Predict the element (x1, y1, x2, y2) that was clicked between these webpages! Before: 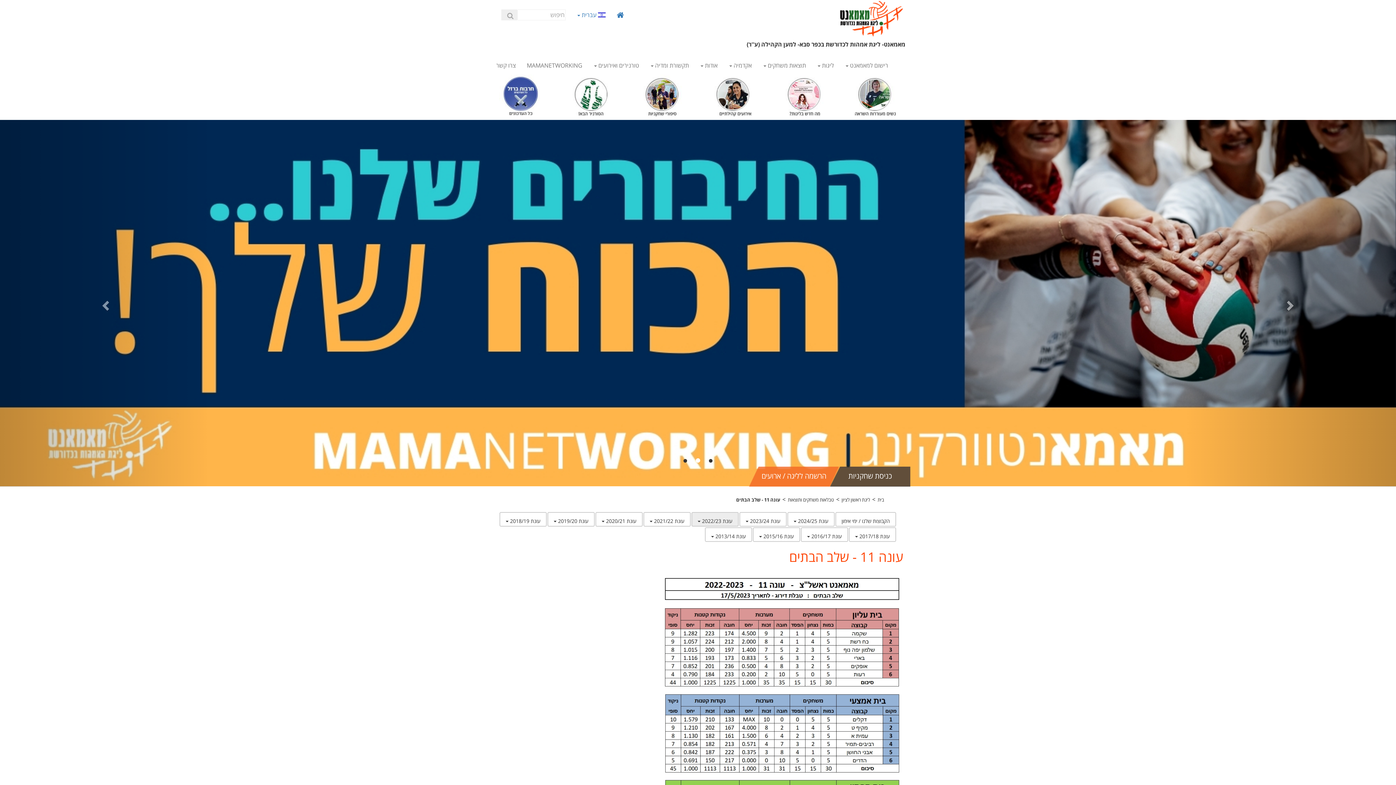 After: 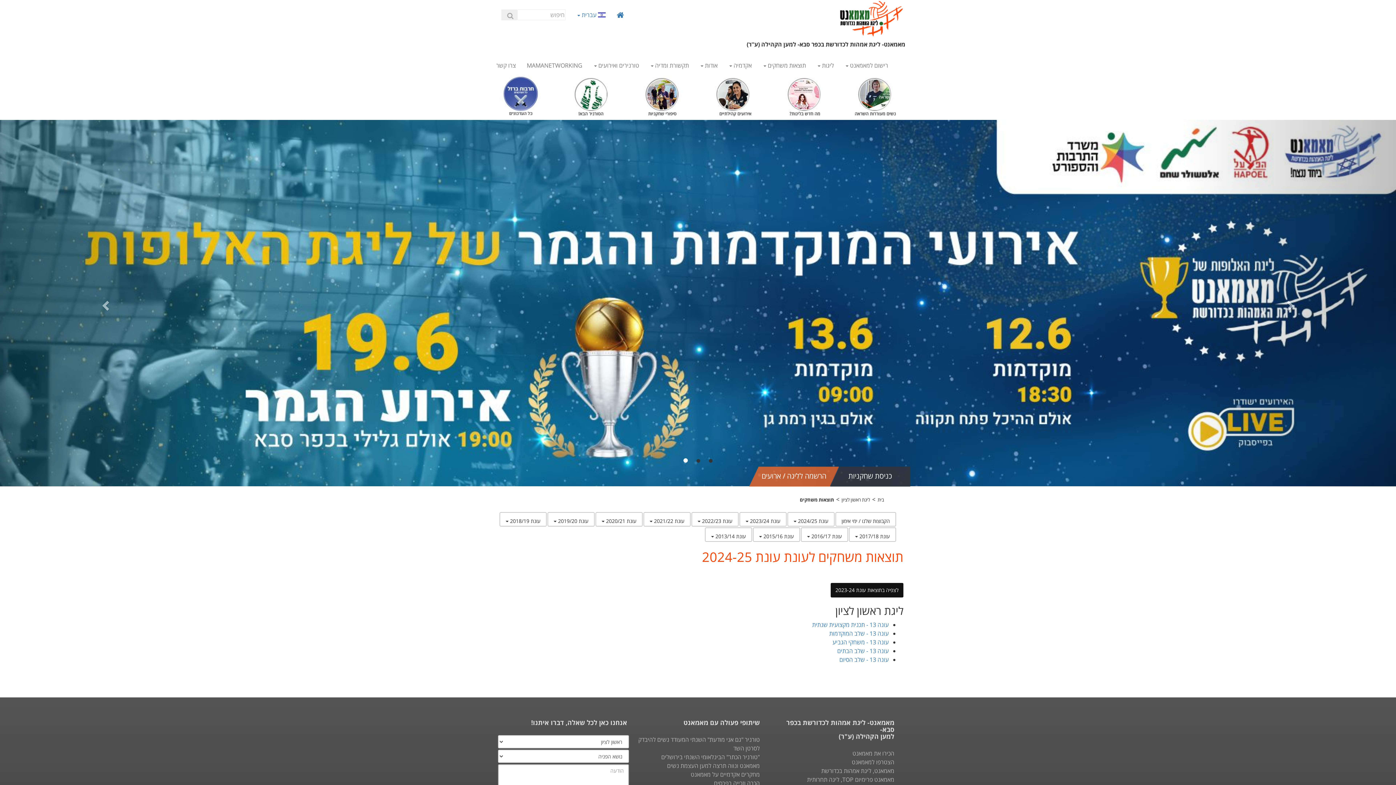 Action: label: טבלאות משחקים ותוצאות bbox: (788, 496, 834, 503)